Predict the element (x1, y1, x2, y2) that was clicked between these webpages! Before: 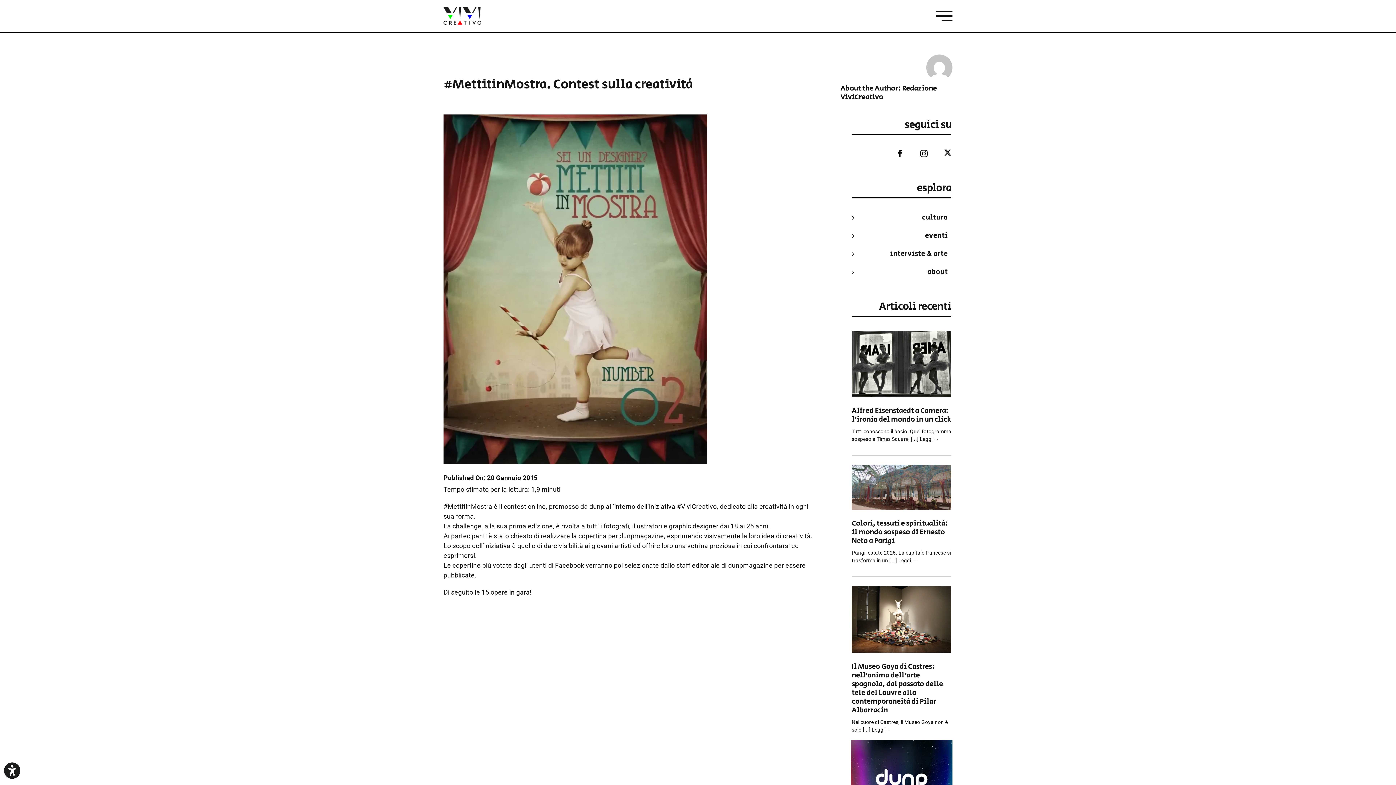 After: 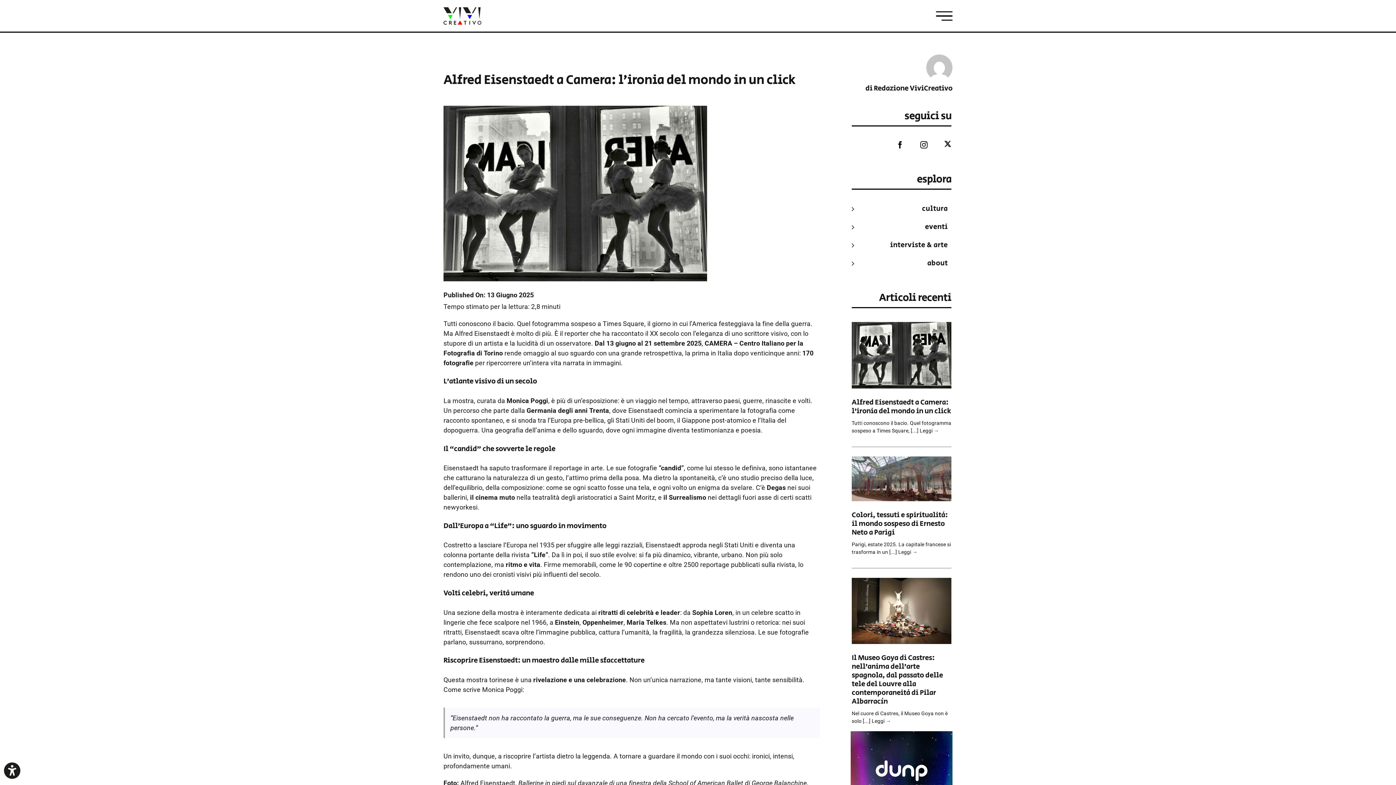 Action: label: Alfred Eisenstaedt a Camera: l’ironia del mondo in un click bbox: (851, 405, 951, 425)